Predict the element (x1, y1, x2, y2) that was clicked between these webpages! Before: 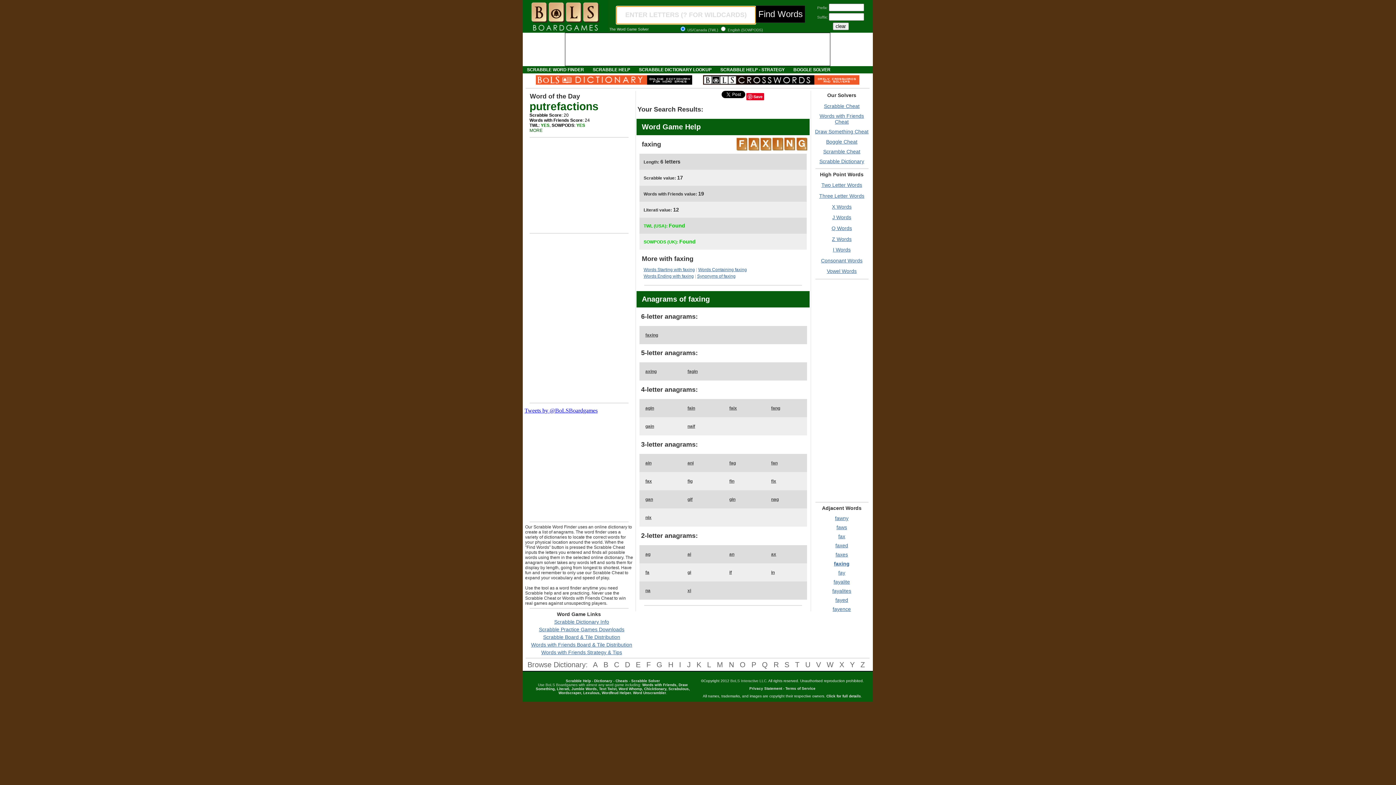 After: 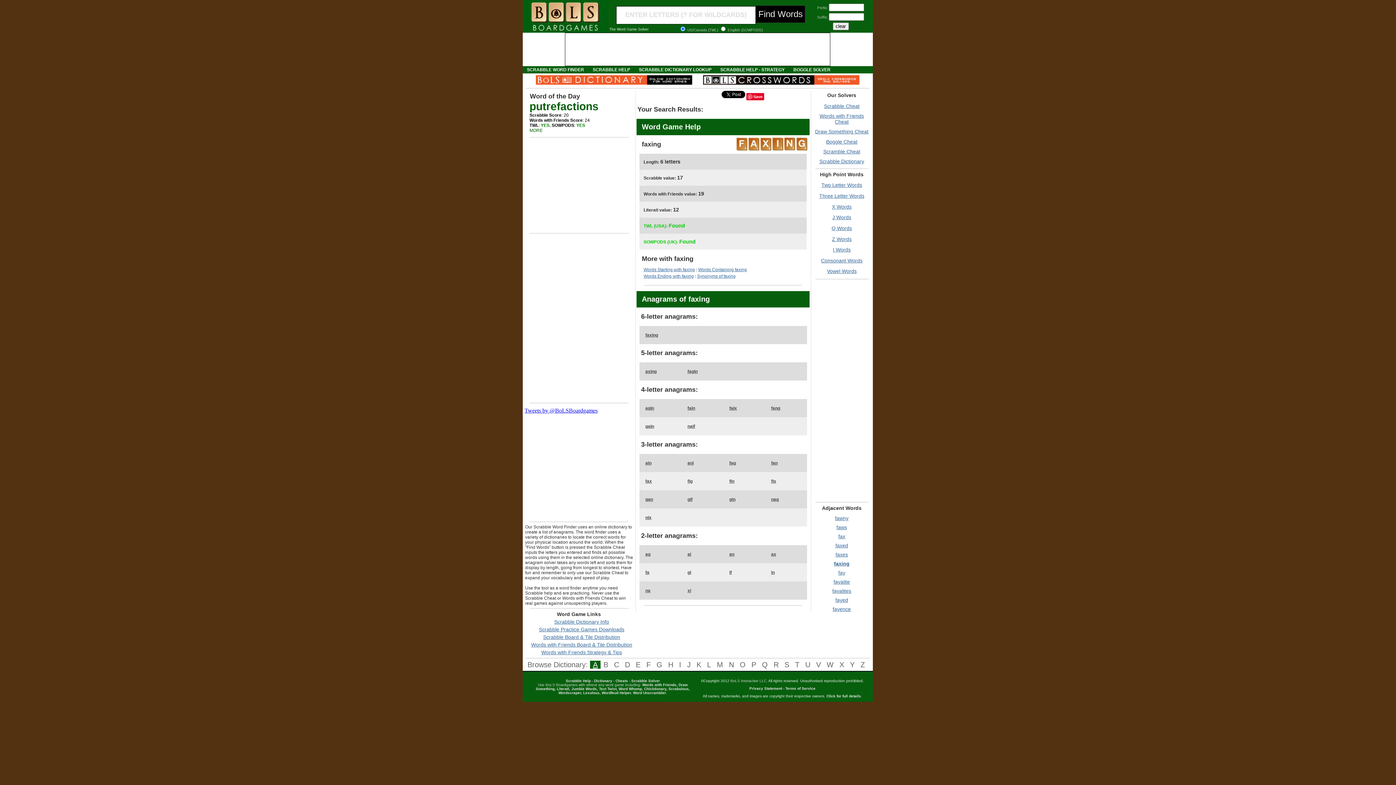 Action: bbox: (590, 661, 600, 669) label: A